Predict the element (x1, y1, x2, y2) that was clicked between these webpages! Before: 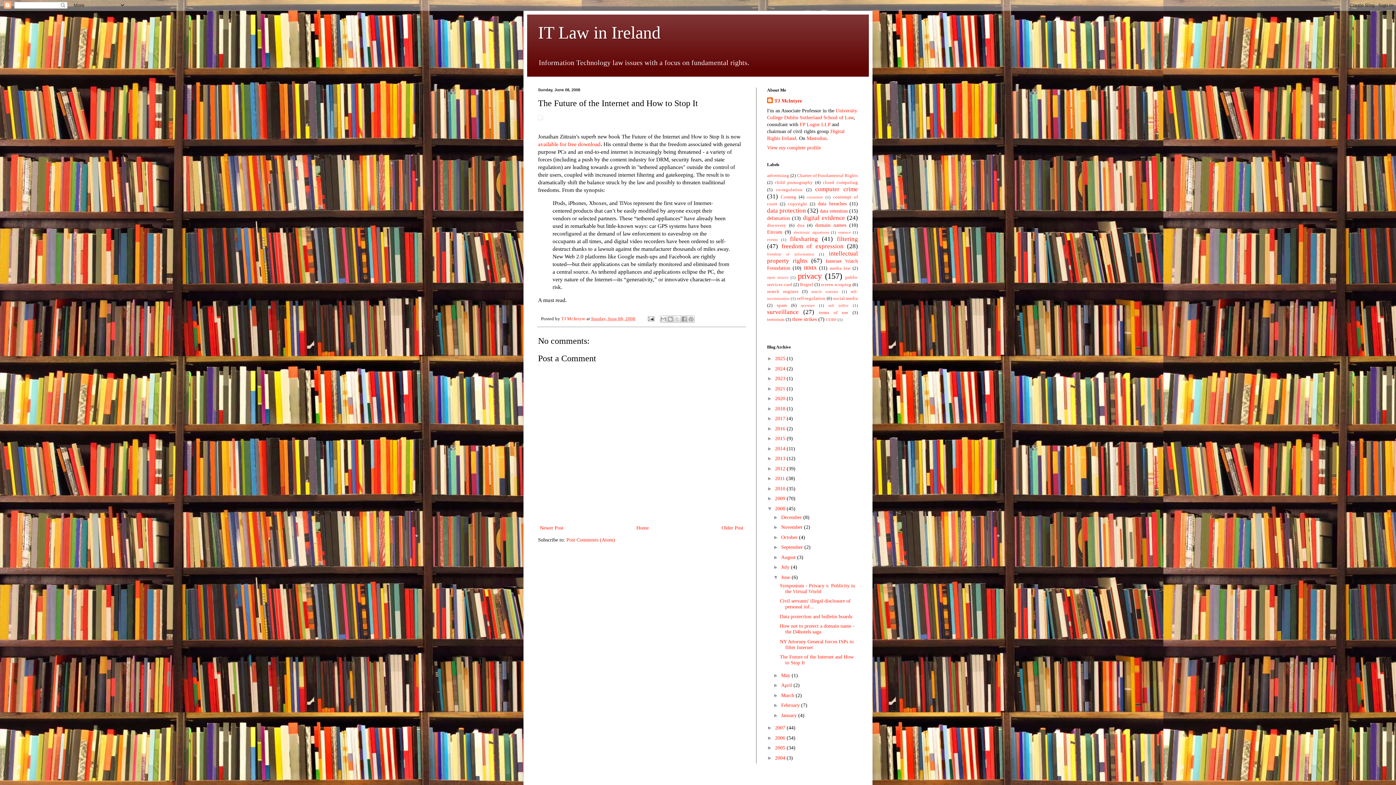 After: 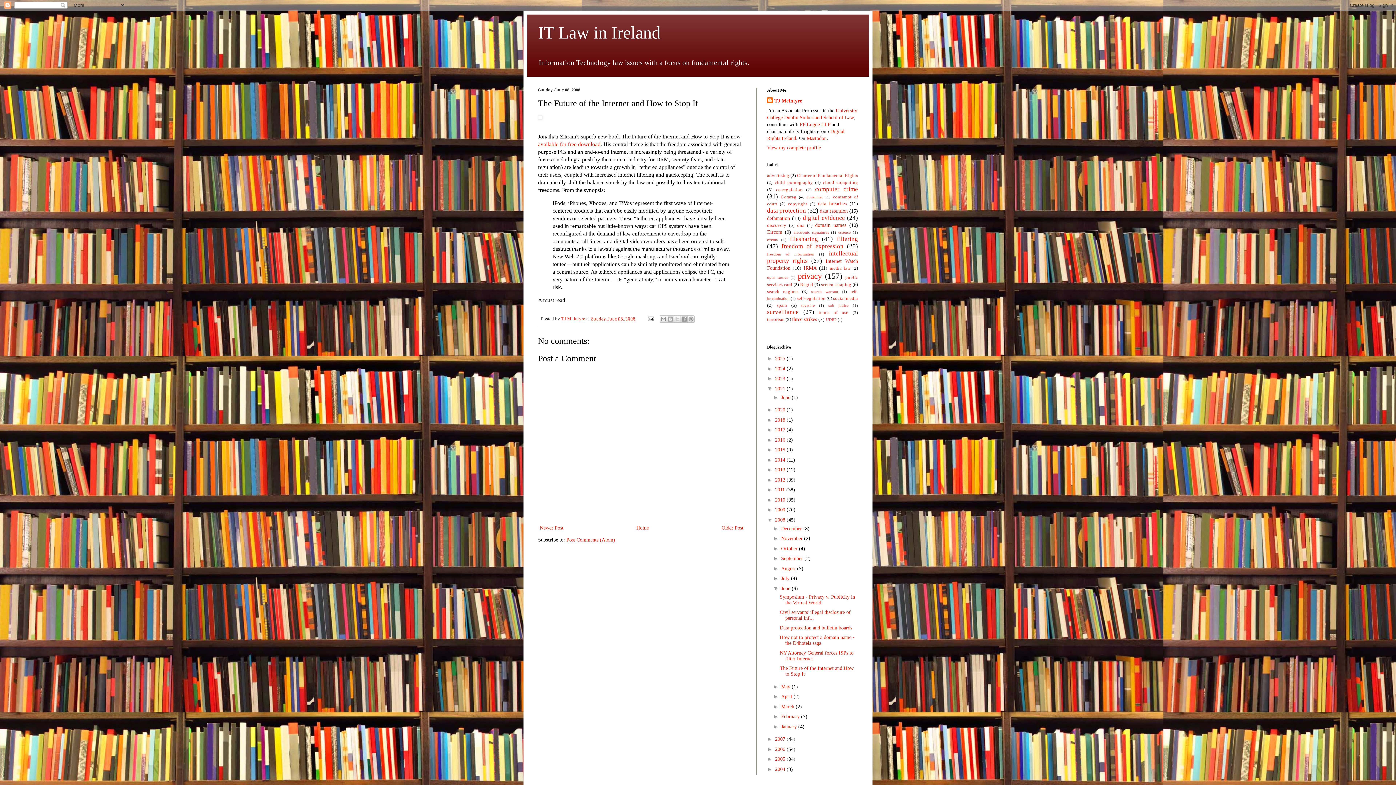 Action: bbox: (767, 385, 775, 391) label: ►  